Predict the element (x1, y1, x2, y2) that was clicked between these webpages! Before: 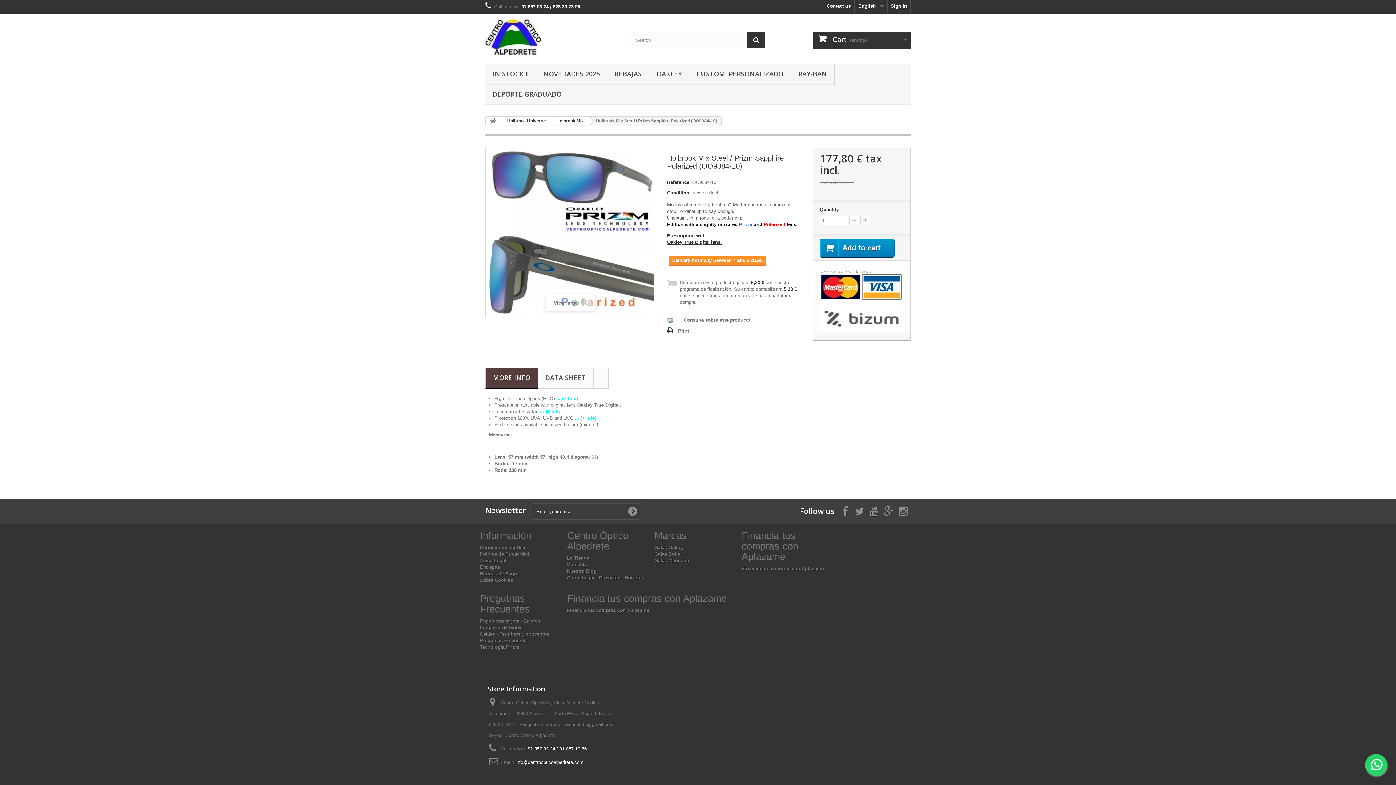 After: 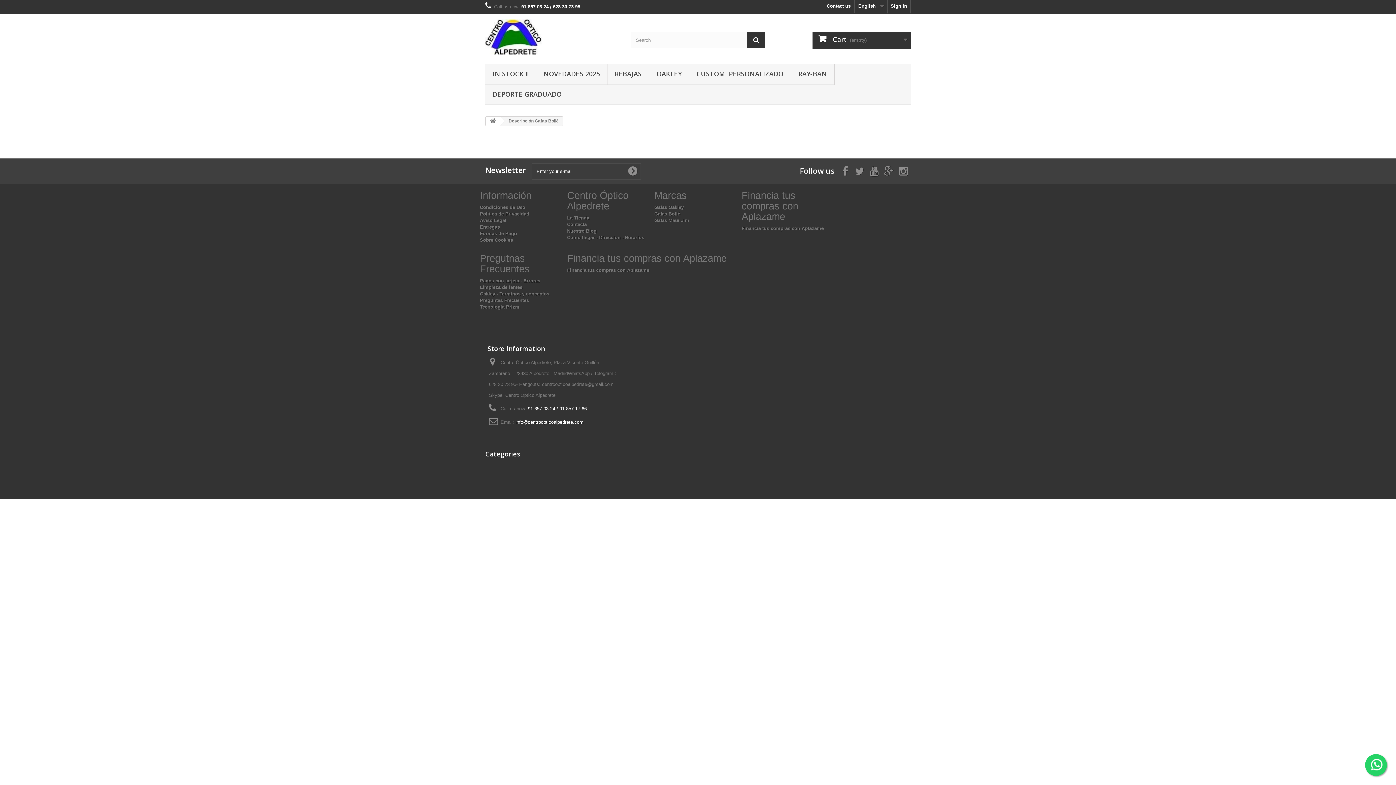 Action: bbox: (654, 551, 680, 557) label: Gafas Bollé